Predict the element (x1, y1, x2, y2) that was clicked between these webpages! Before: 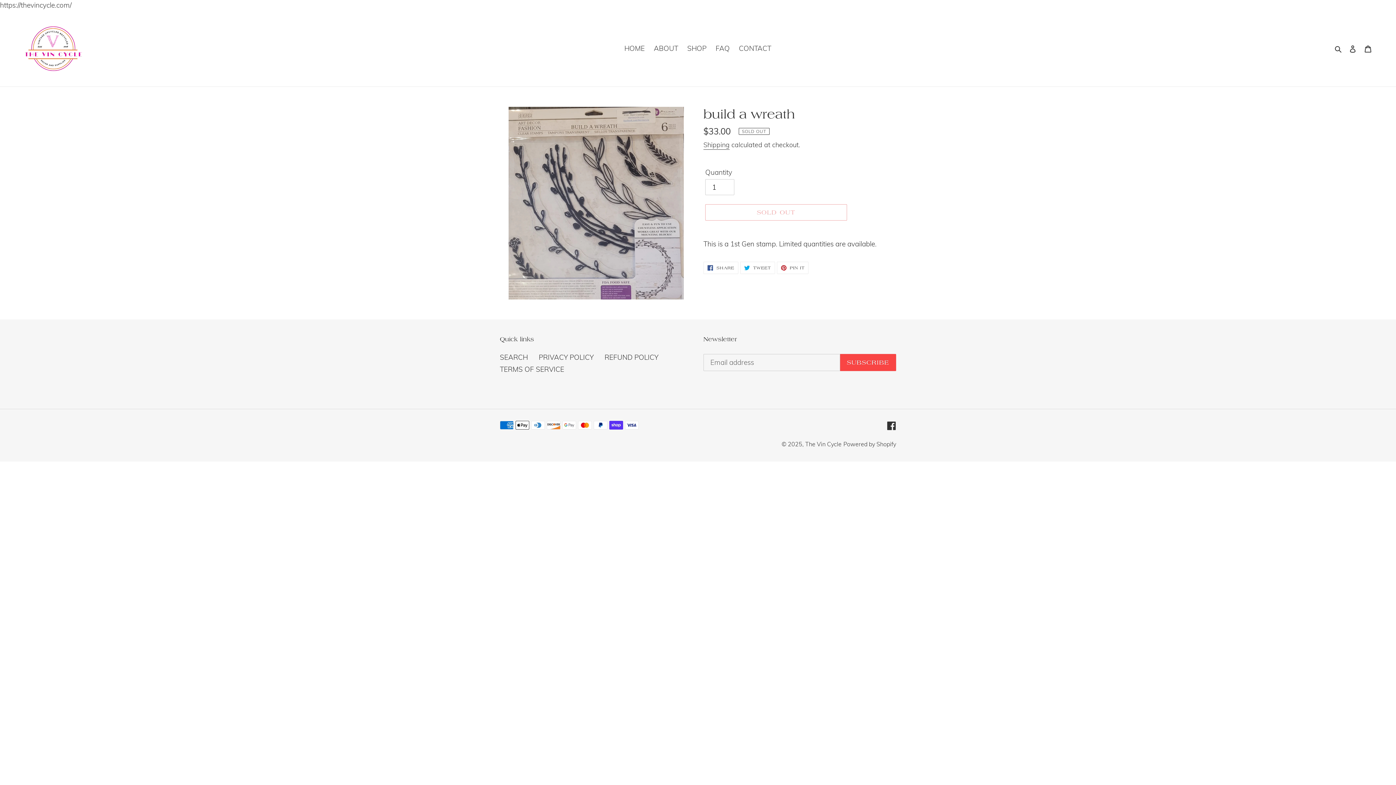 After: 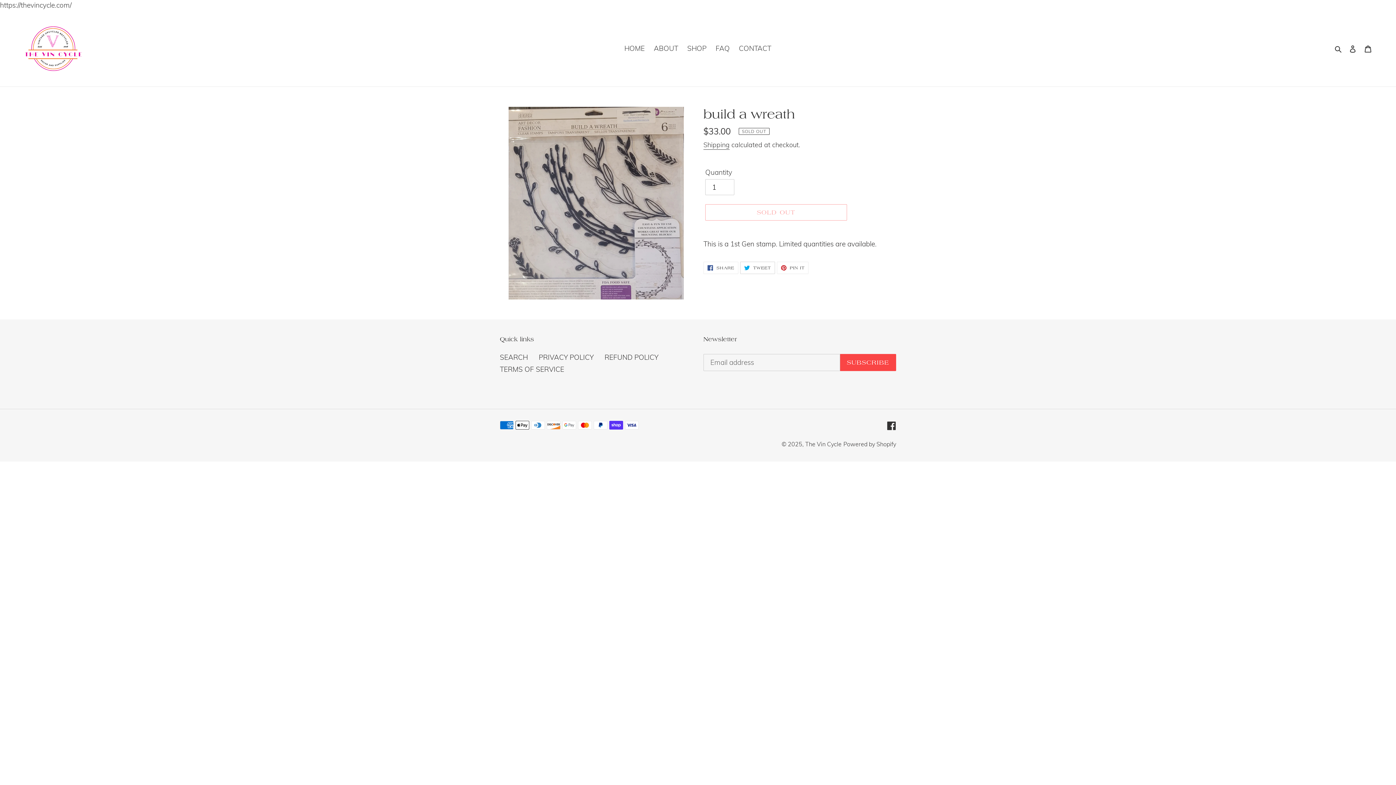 Action: label:  TWEET
TWEET ON TWITTER bbox: (740, 261, 775, 274)